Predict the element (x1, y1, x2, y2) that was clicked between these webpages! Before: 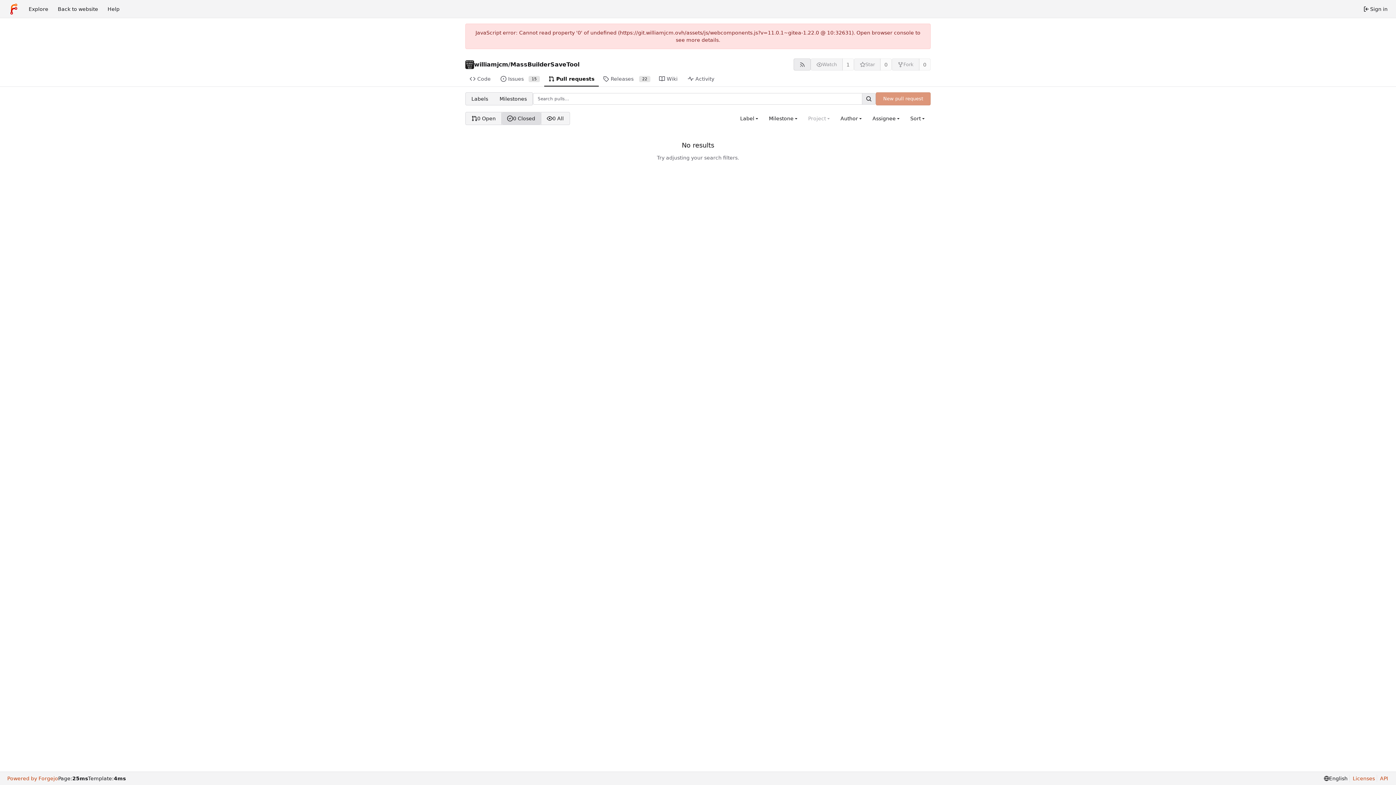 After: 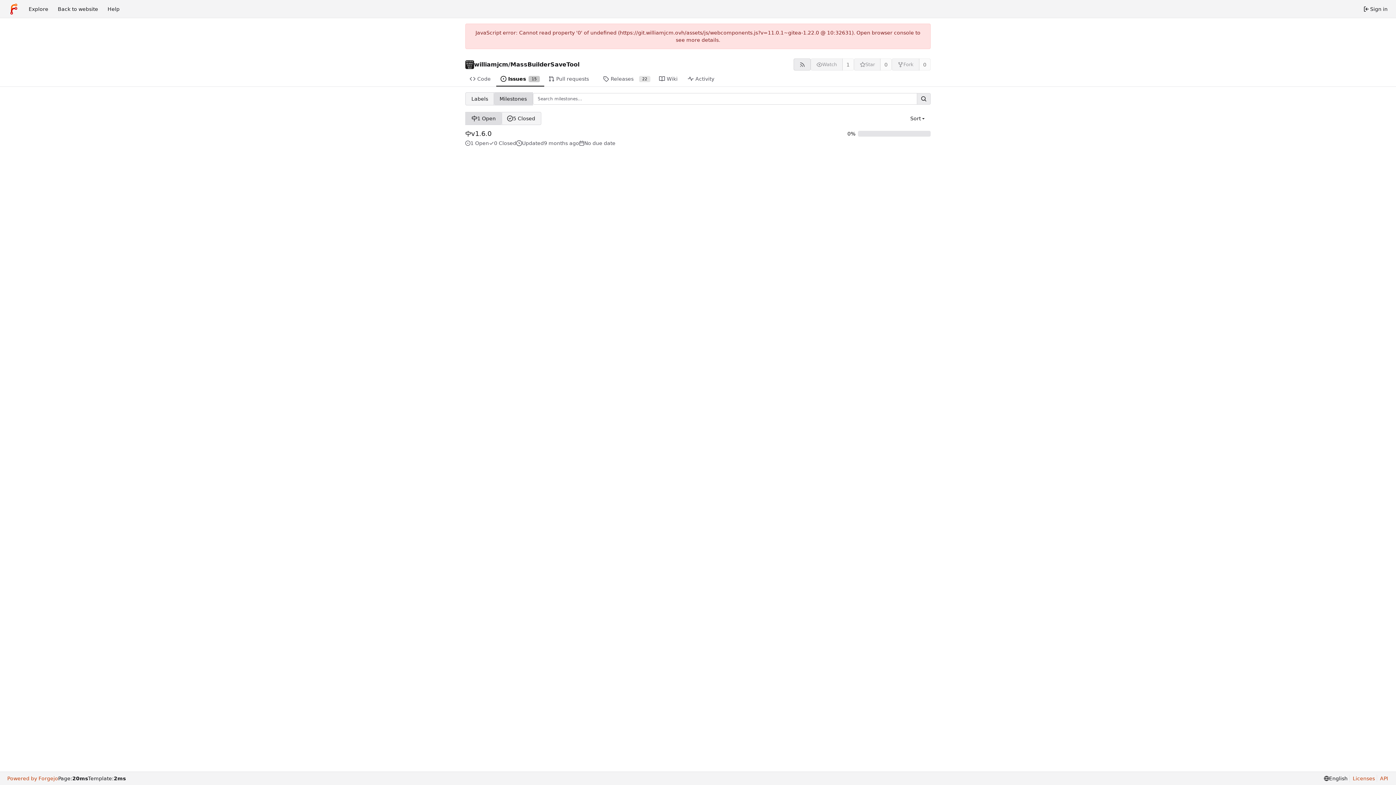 Action: bbox: (494, 92, 532, 105) label: Milestones